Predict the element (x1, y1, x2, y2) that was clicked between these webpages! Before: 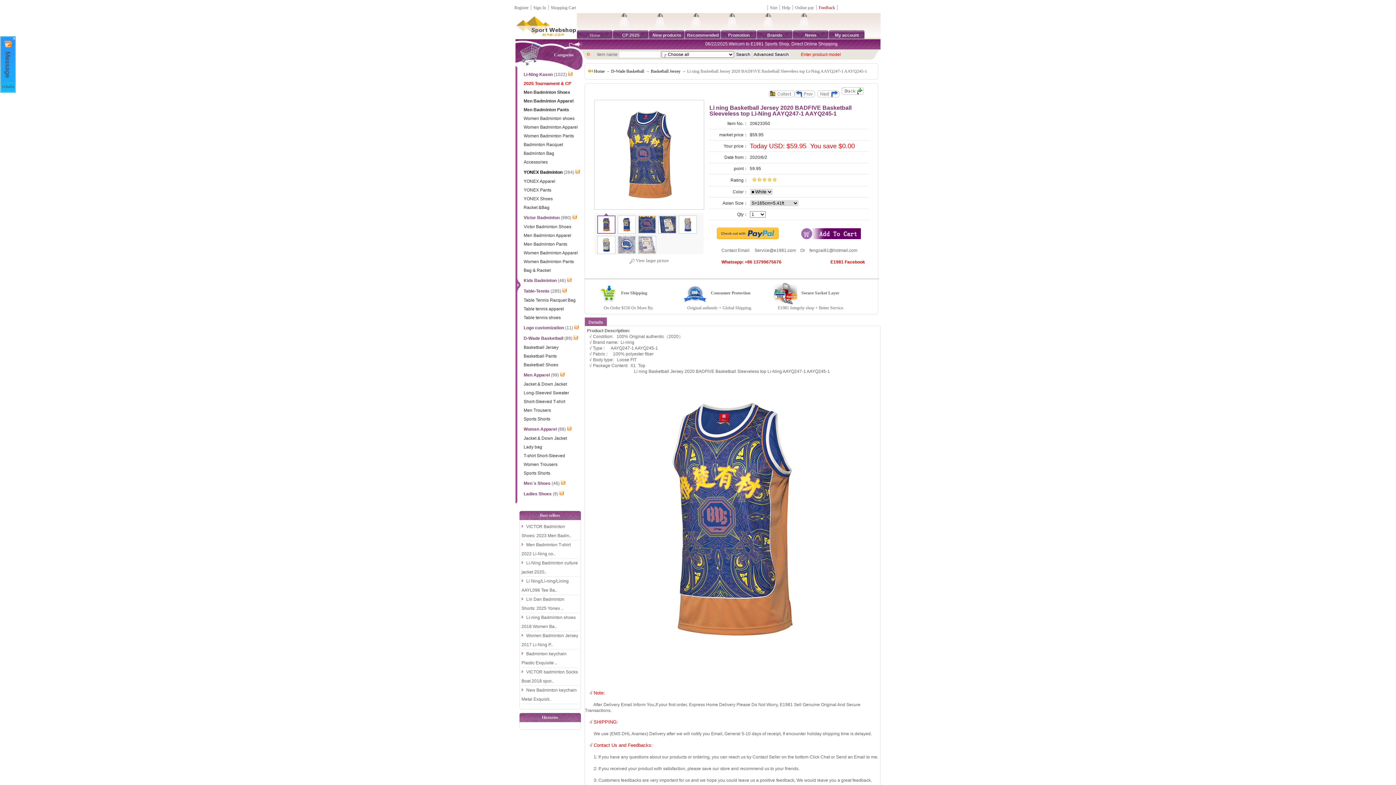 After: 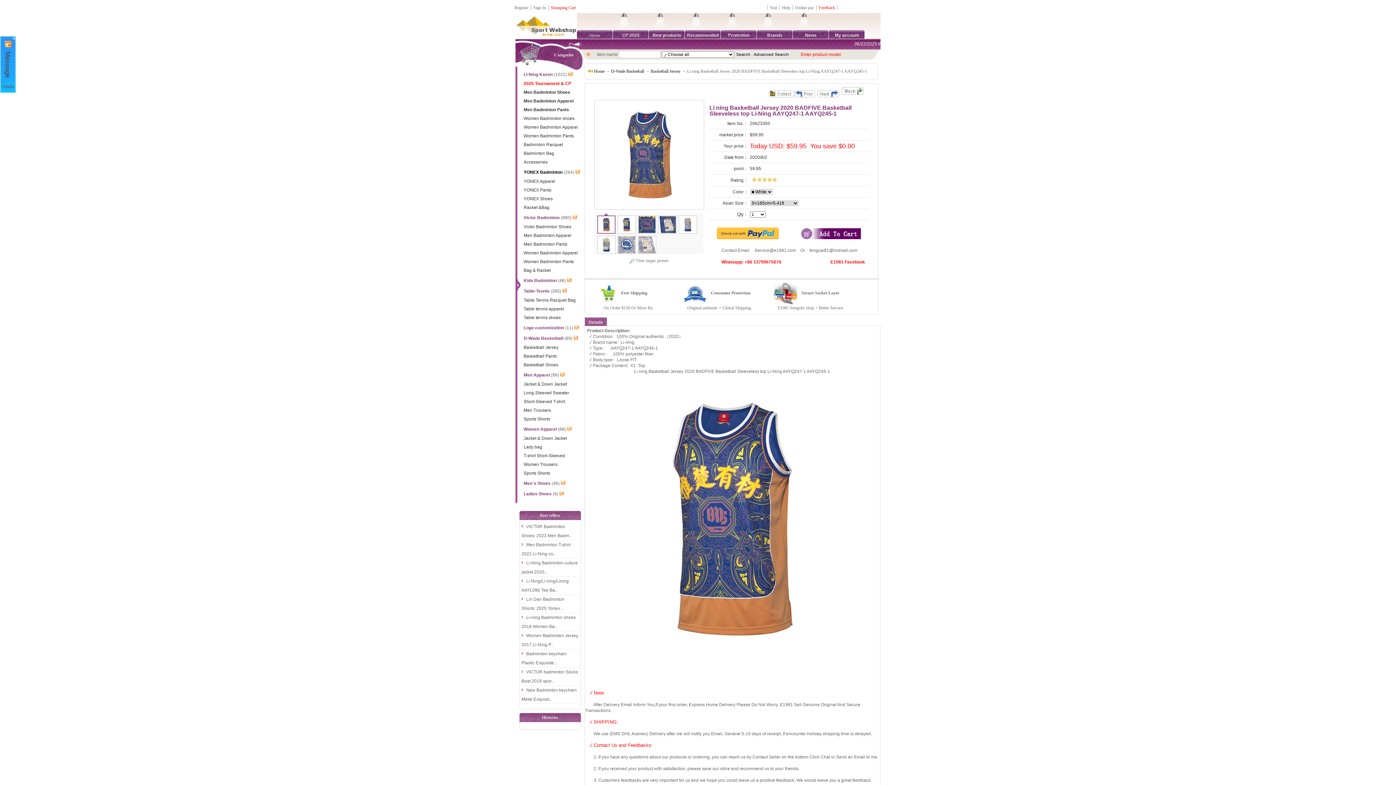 Action: label: Shopping Cart bbox: (550, 5, 576, 10)